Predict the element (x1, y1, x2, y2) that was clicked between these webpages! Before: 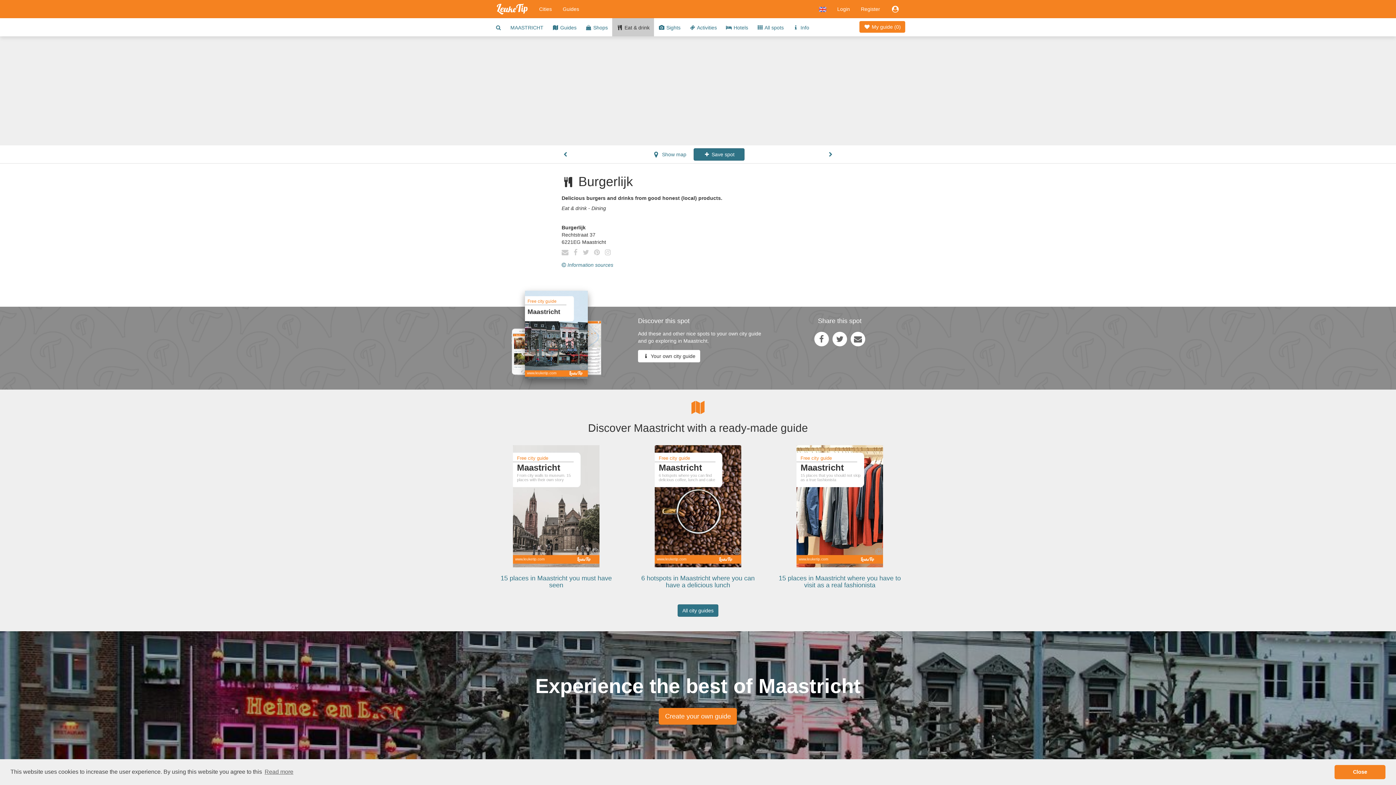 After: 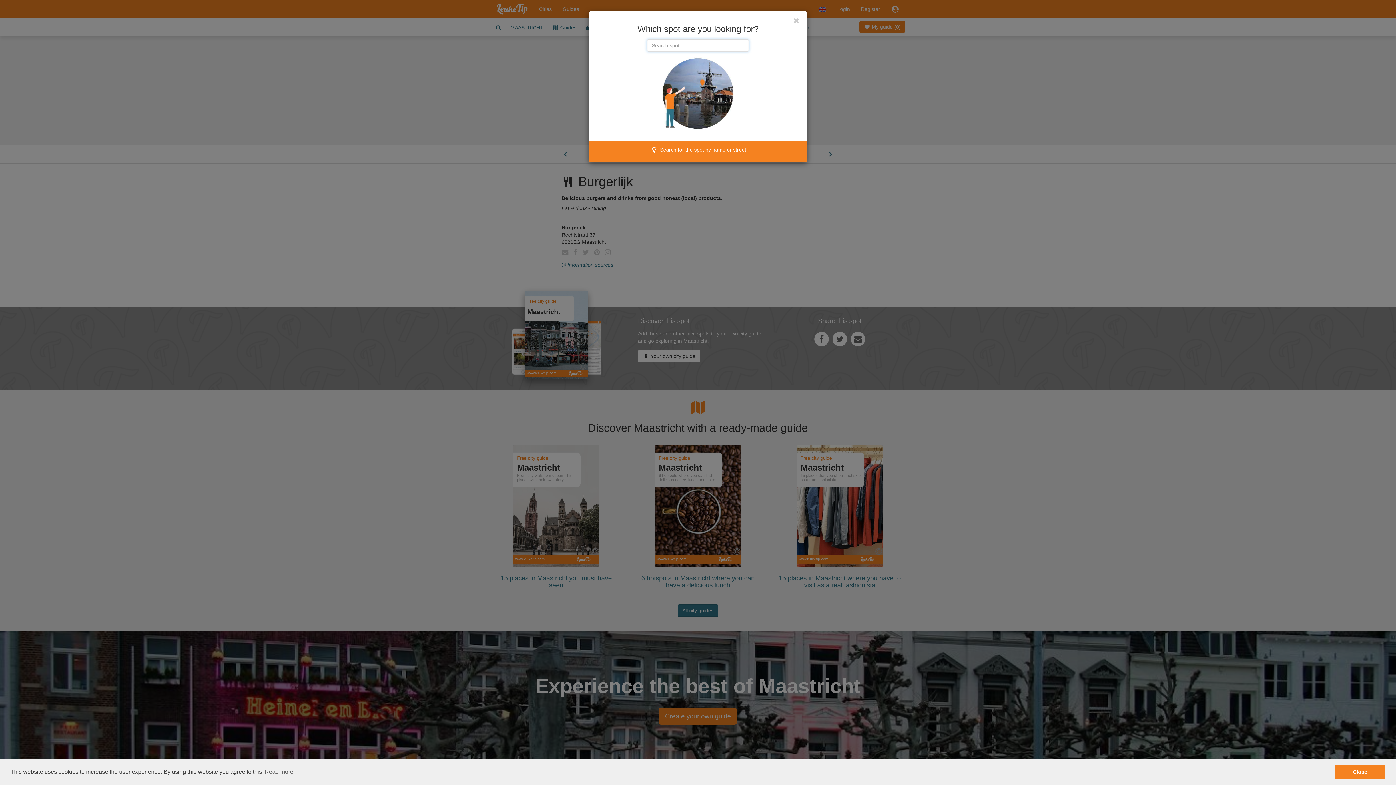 Action: bbox: (490, 18, 506, 36)